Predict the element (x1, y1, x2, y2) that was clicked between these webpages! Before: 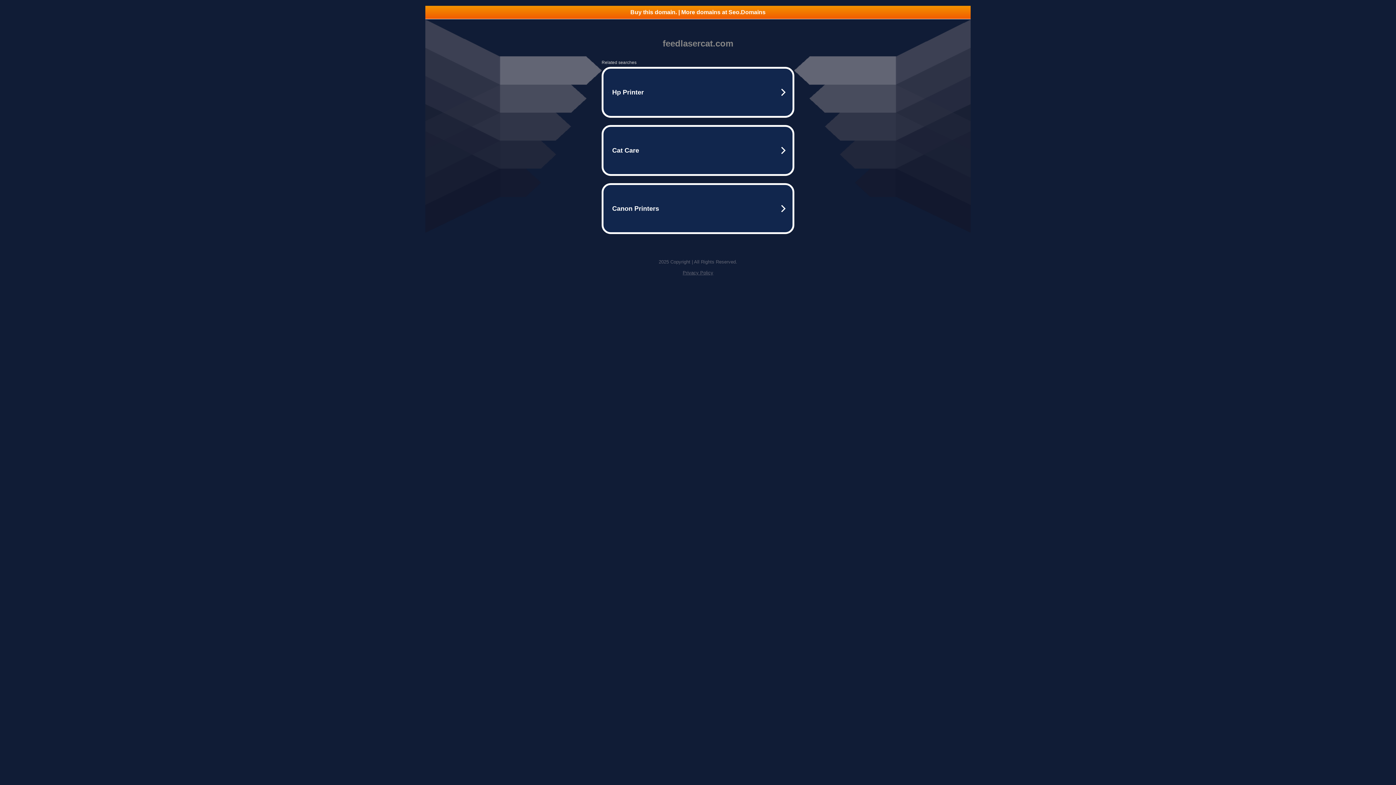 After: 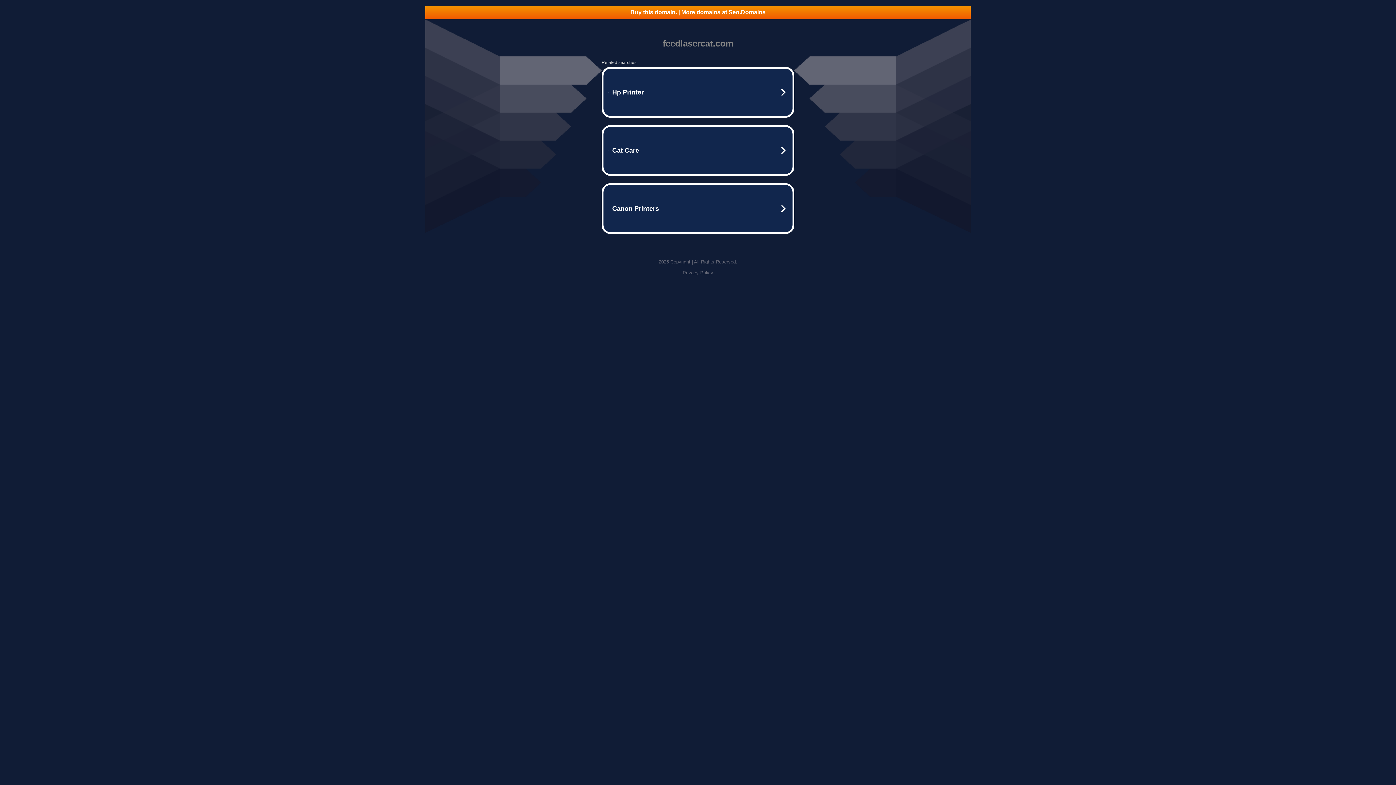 Action: bbox: (425, 5, 970, 18) label: Buy this domain. | More domains at Seo.Domains